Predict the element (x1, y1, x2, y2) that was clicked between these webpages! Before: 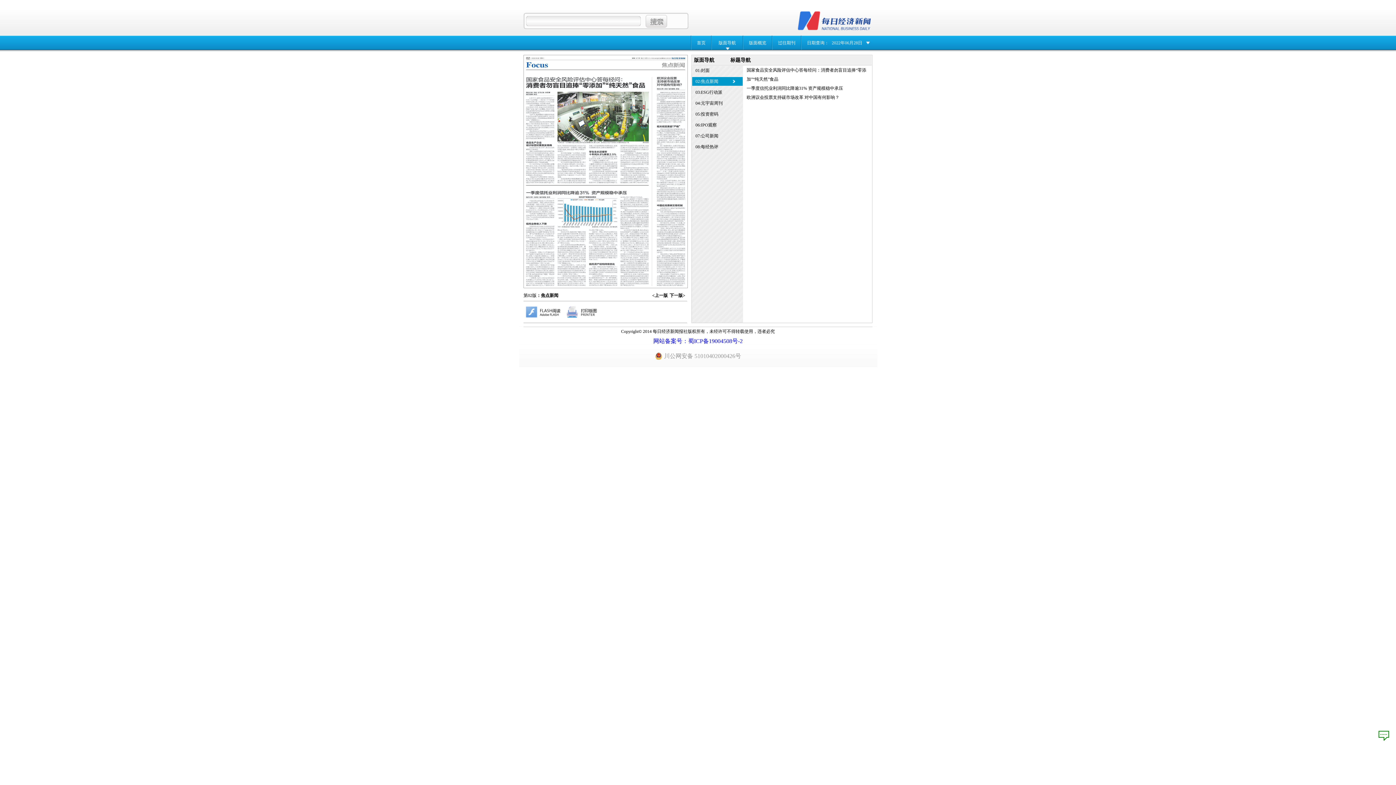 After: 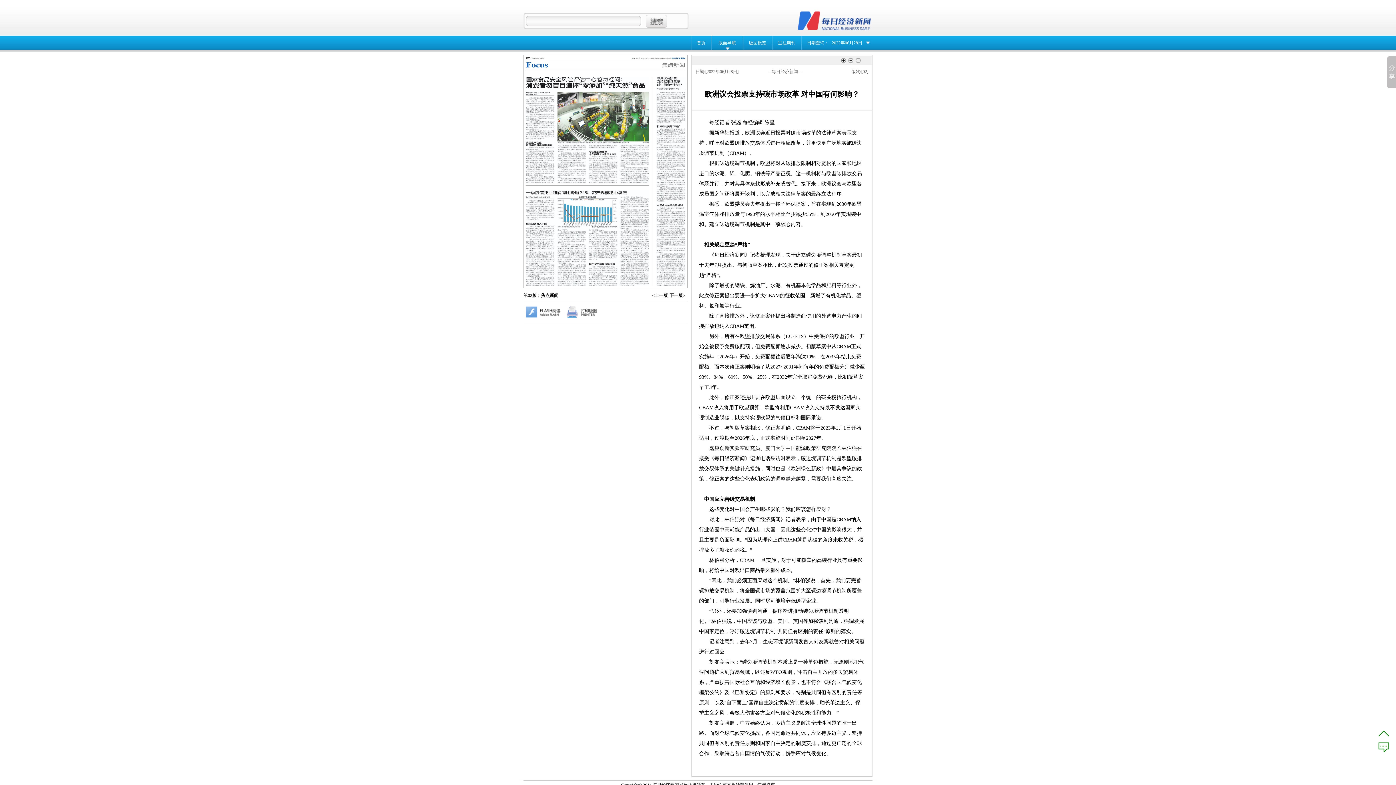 Action: bbox: (656, 76, 686, 286)